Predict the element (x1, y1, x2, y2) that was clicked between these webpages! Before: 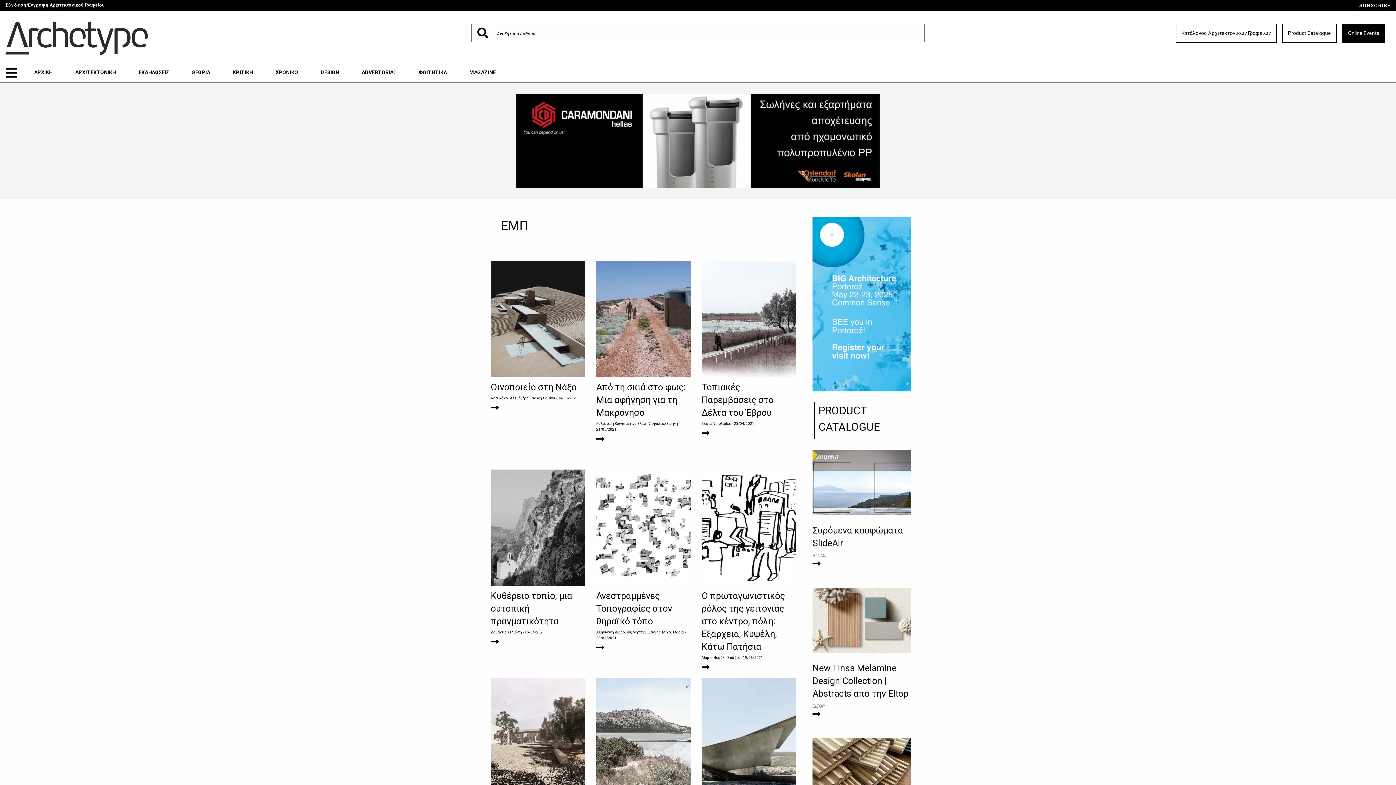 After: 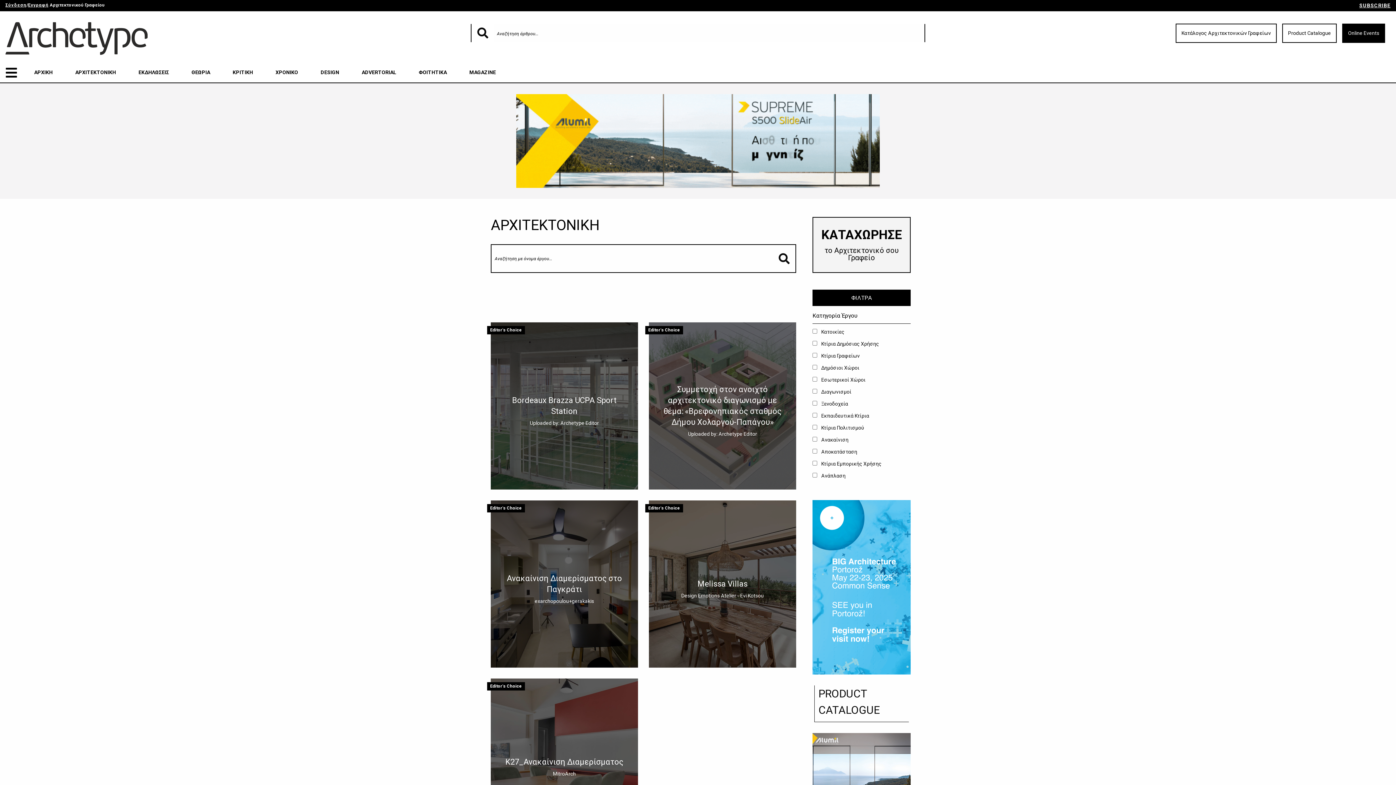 Action: label: ΑΡΧΙΤΕΚΤΟΝΙΚΗ bbox: (69, 65, 121, 79)